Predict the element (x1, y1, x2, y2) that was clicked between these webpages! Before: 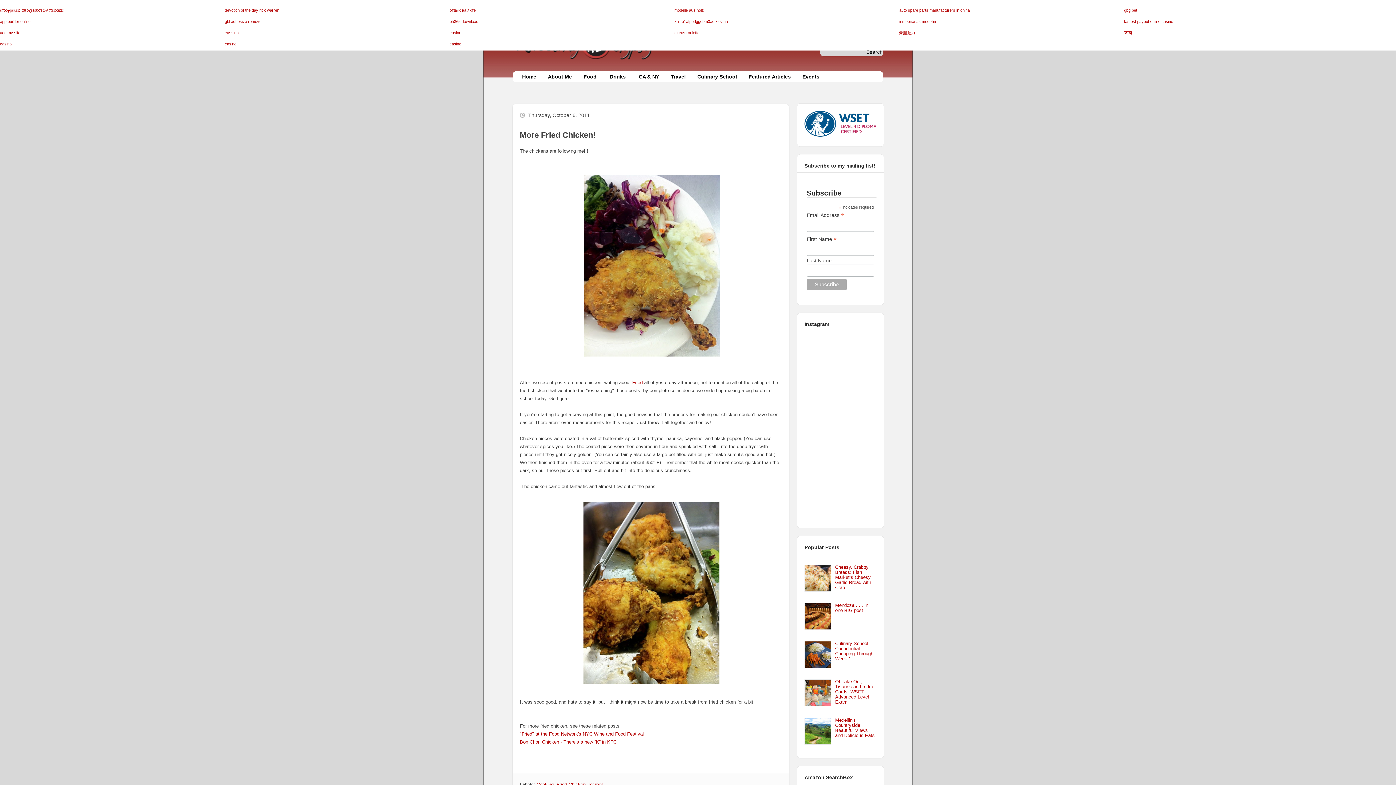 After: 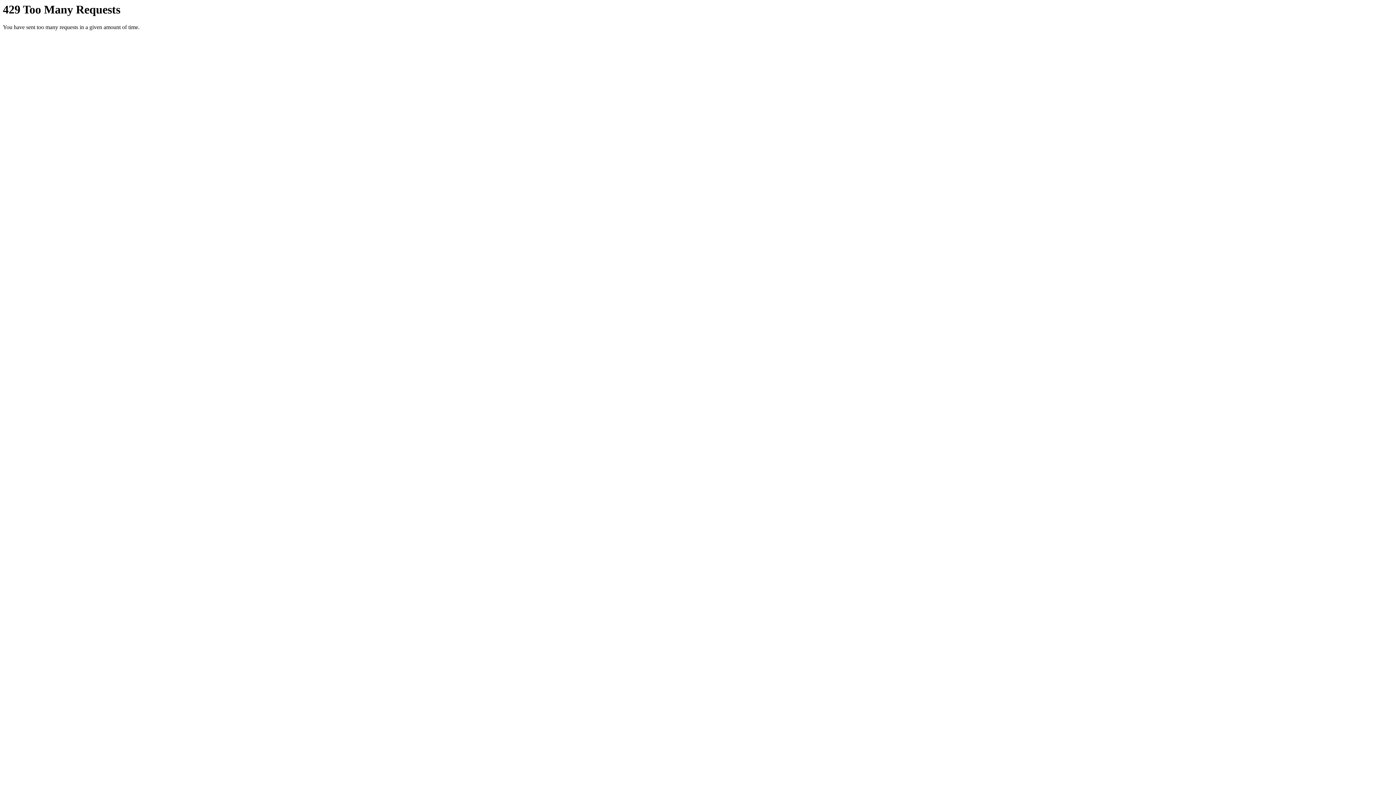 Action: bbox: (584, 356, 720, 361)